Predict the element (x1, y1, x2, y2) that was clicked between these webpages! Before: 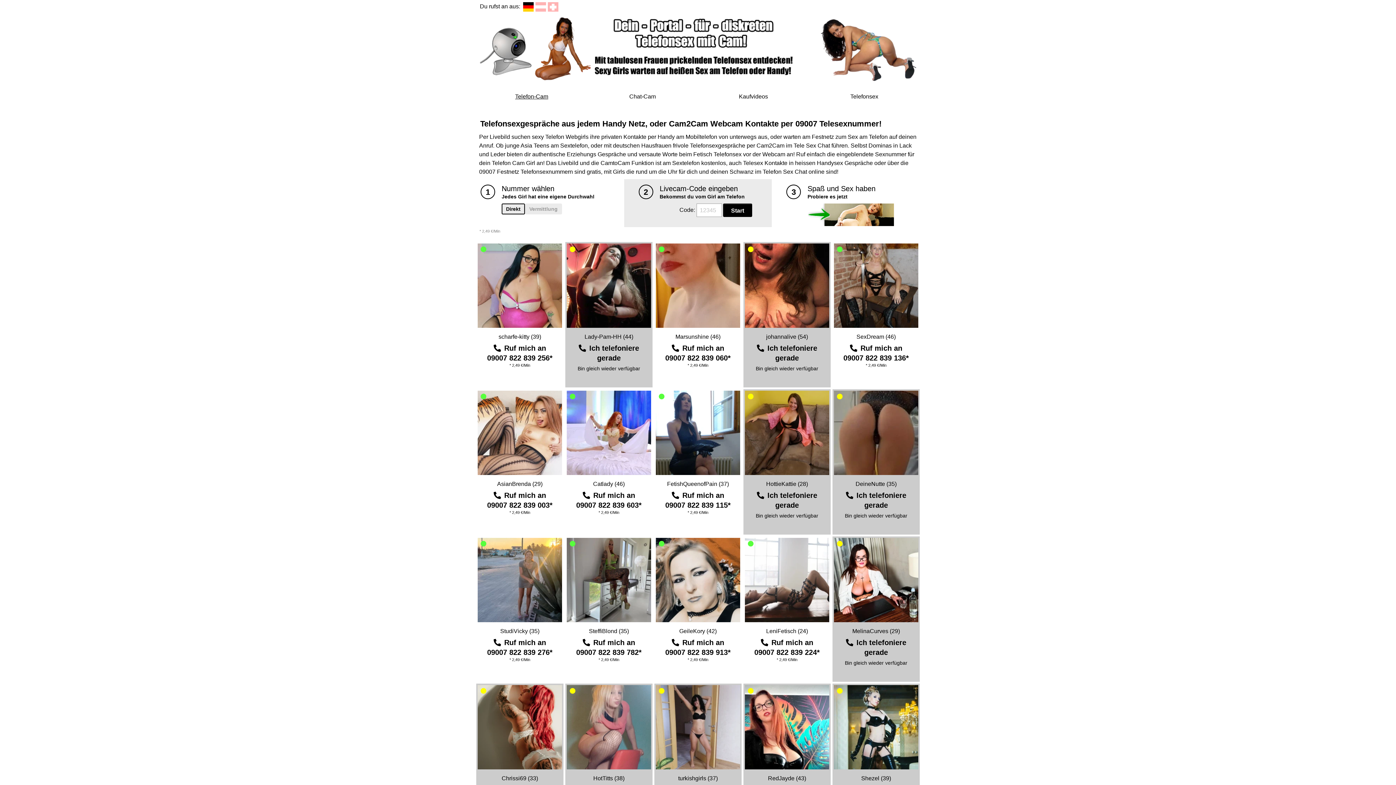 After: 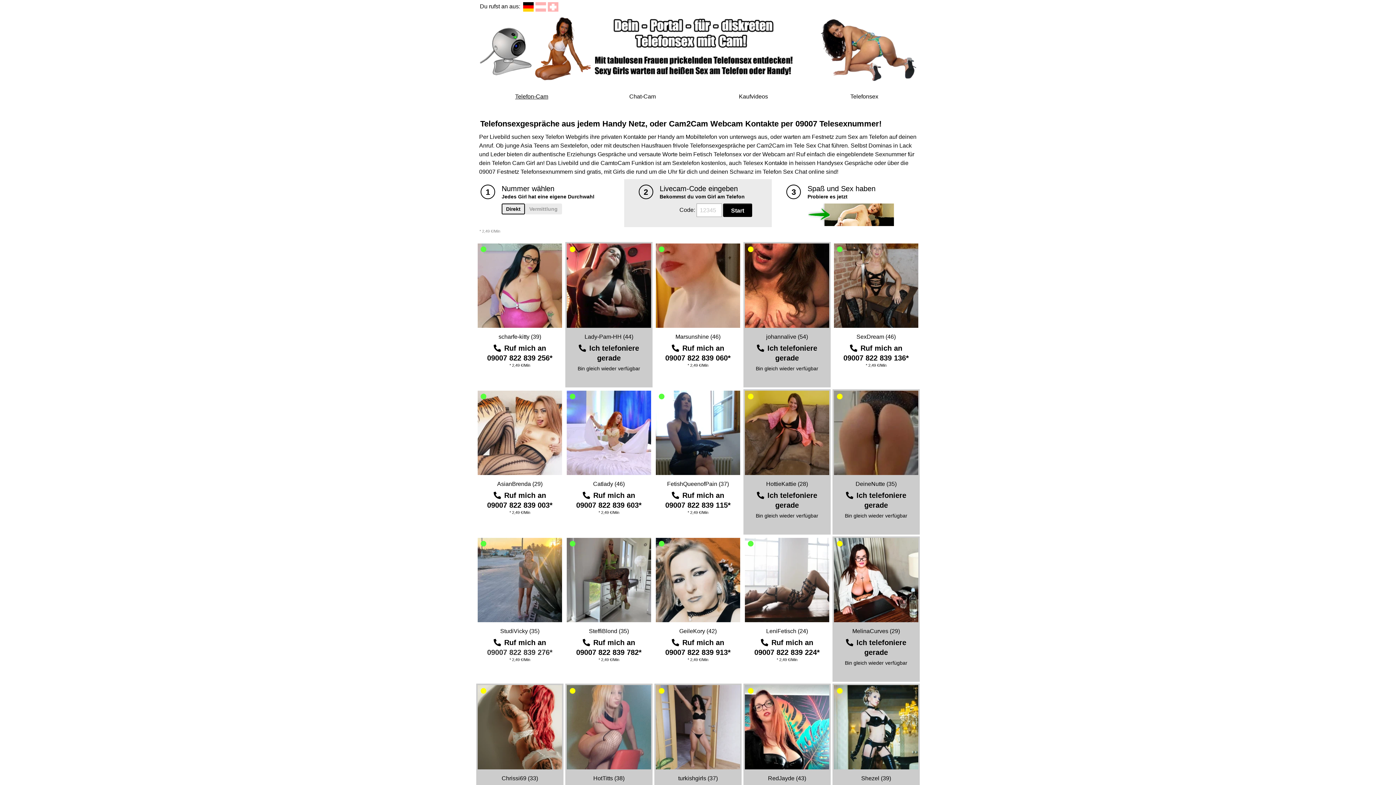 Action: label: 09007 822 839 276* bbox: (487, 648, 552, 656)